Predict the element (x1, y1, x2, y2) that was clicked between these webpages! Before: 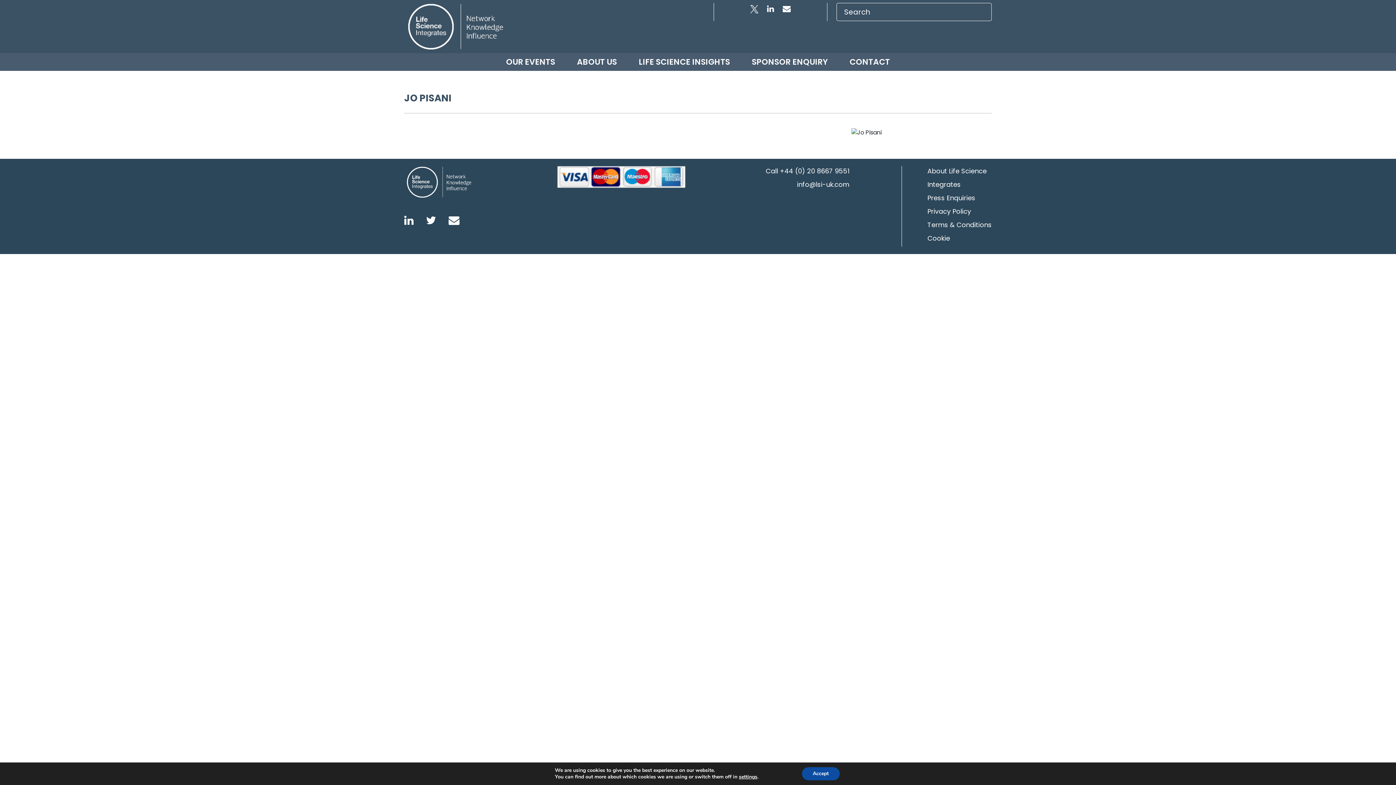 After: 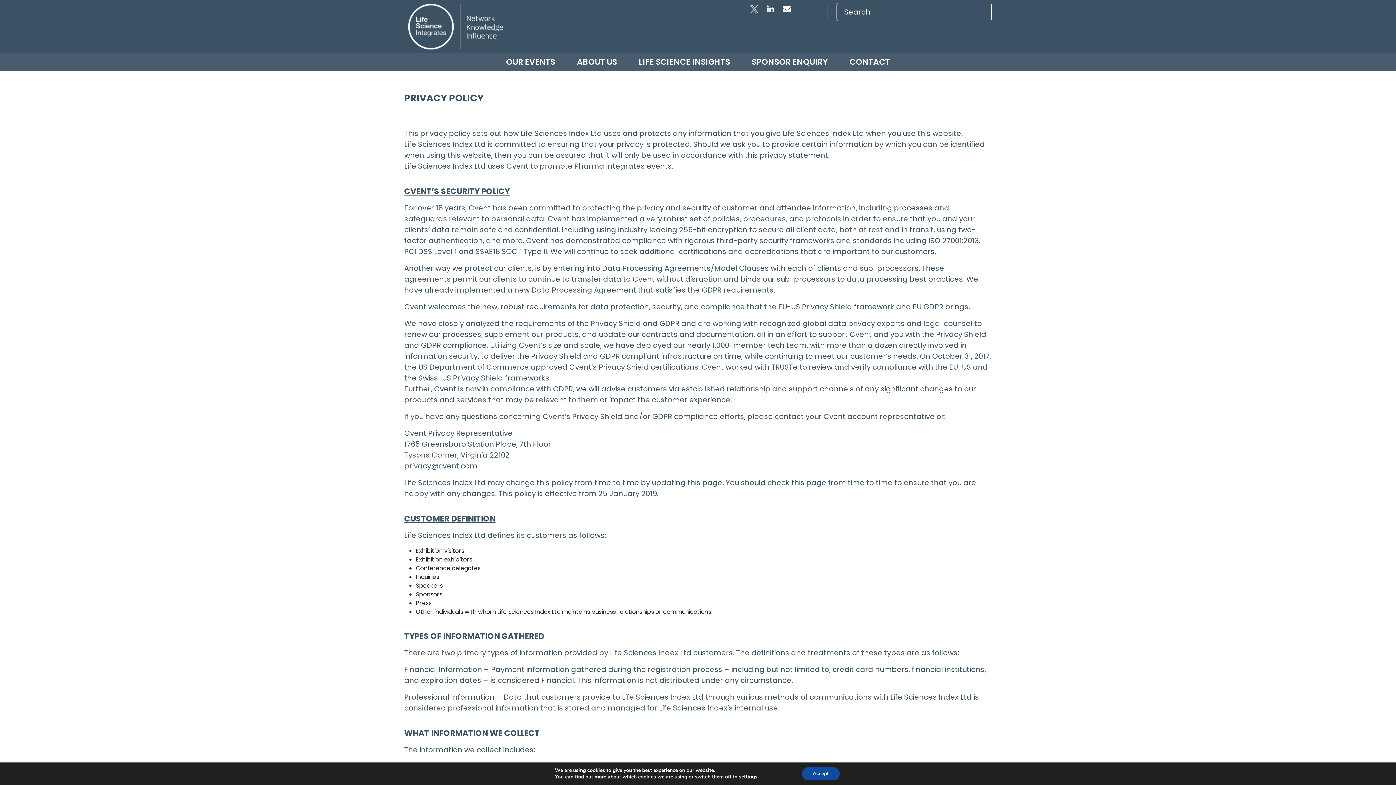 Action: label: Privacy Policy bbox: (927, 206, 991, 216)